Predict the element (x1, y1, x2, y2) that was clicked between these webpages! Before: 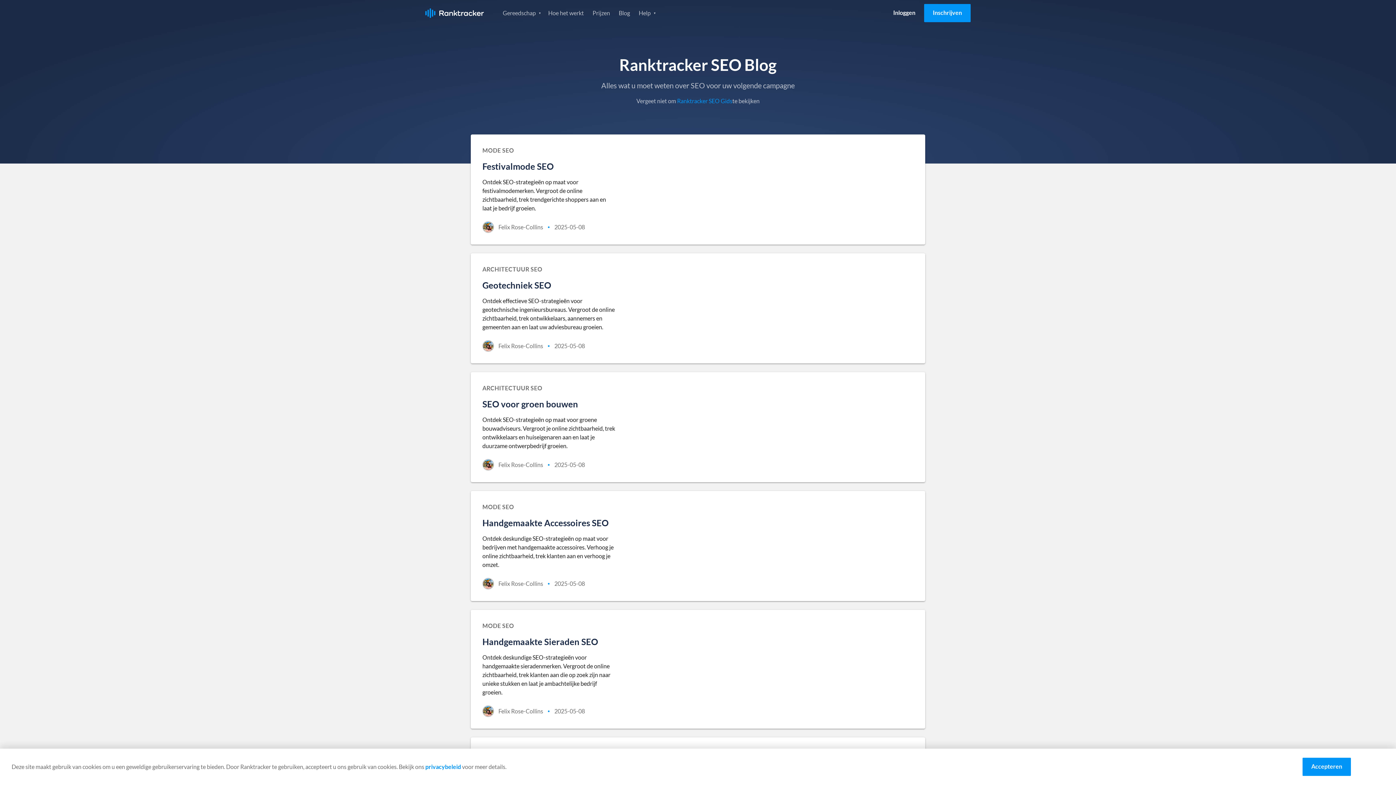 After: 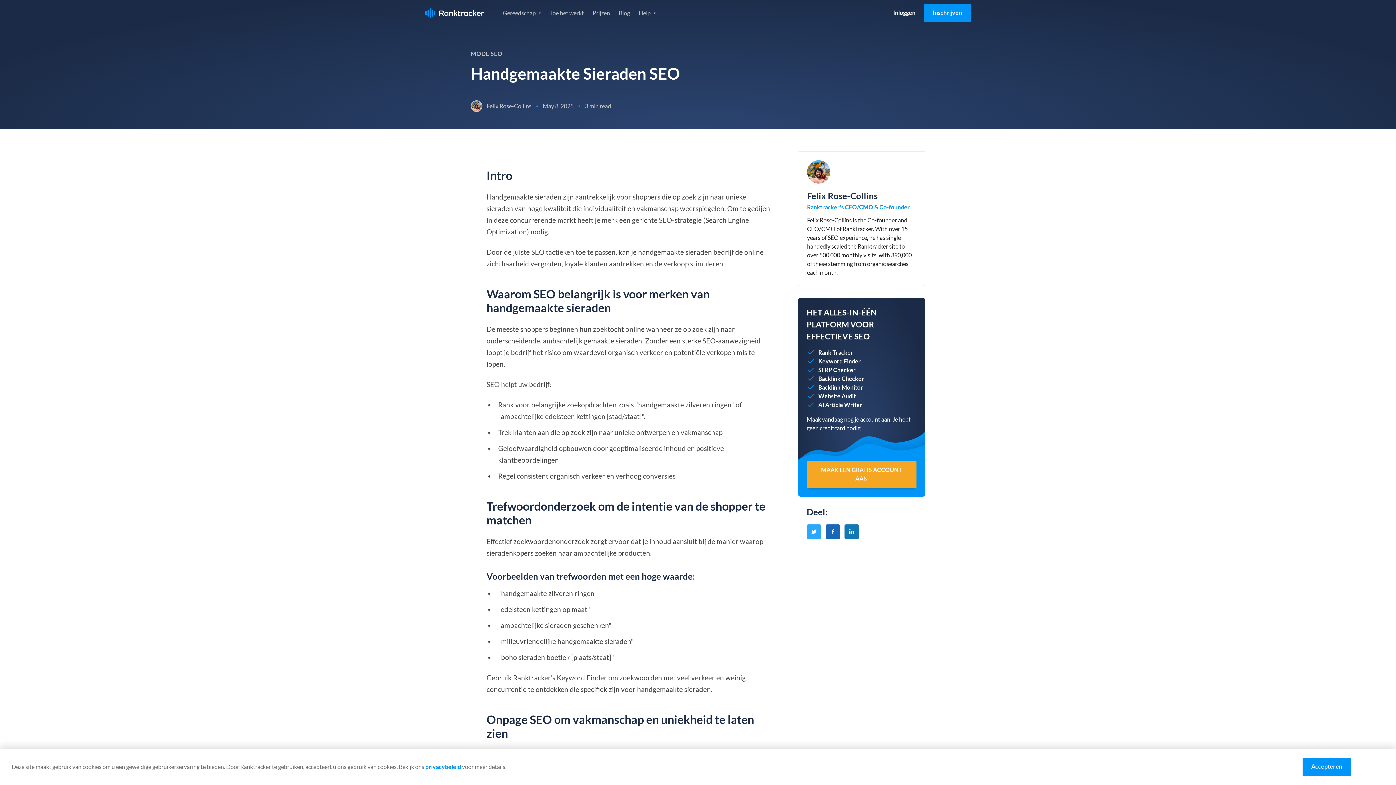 Action: bbox: (470, 610, 925, 729) label: MODE SEO
Handgemaakte Sieraden SEO

Ontdek deskundige SEO-strategieën voor handgemaakte sieradenmerken. Vergroot de online zichtbaarheid, trek klanten aan die op zoek zijn naar unieke stukken en laat je ambachtelijke bedrijf groeien.

Felix Rose-Collins
•
2025-05-08